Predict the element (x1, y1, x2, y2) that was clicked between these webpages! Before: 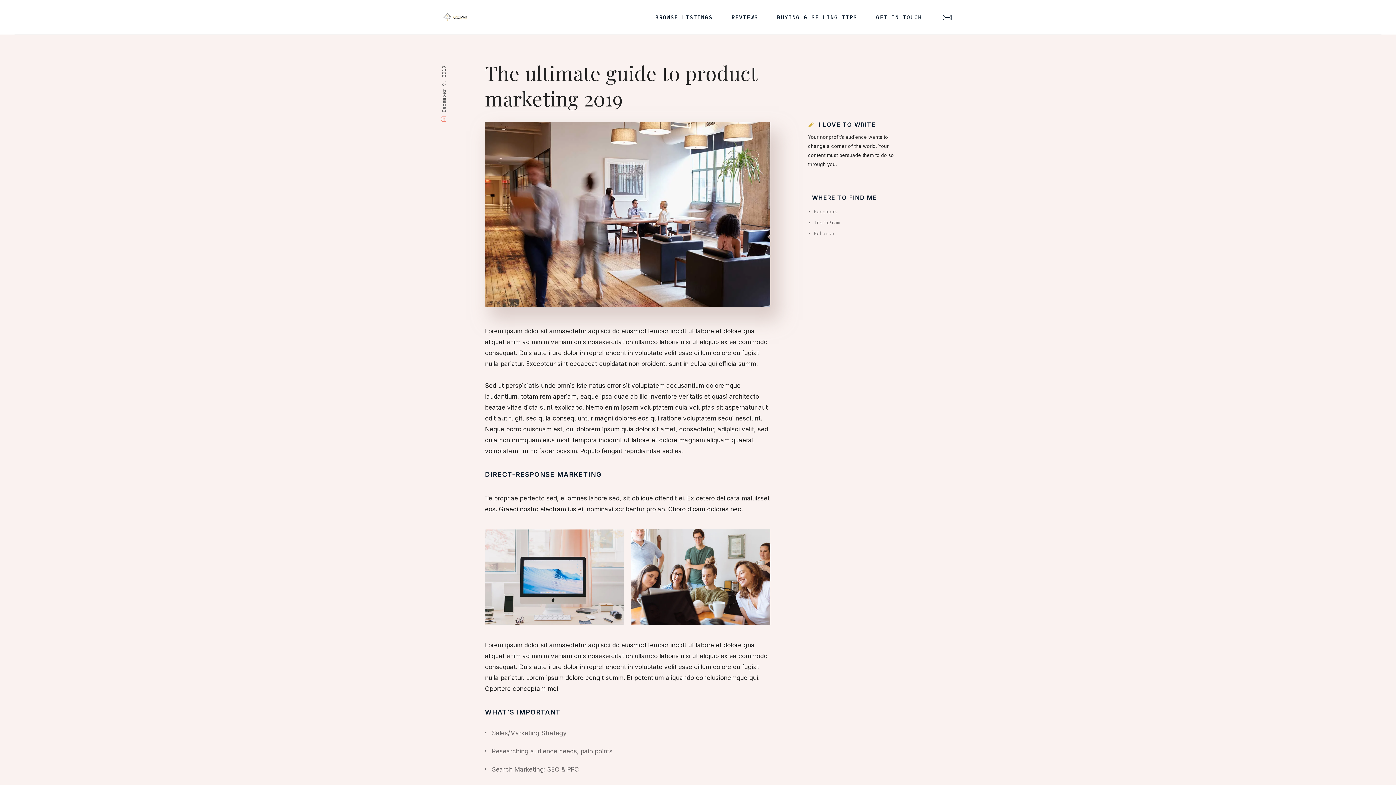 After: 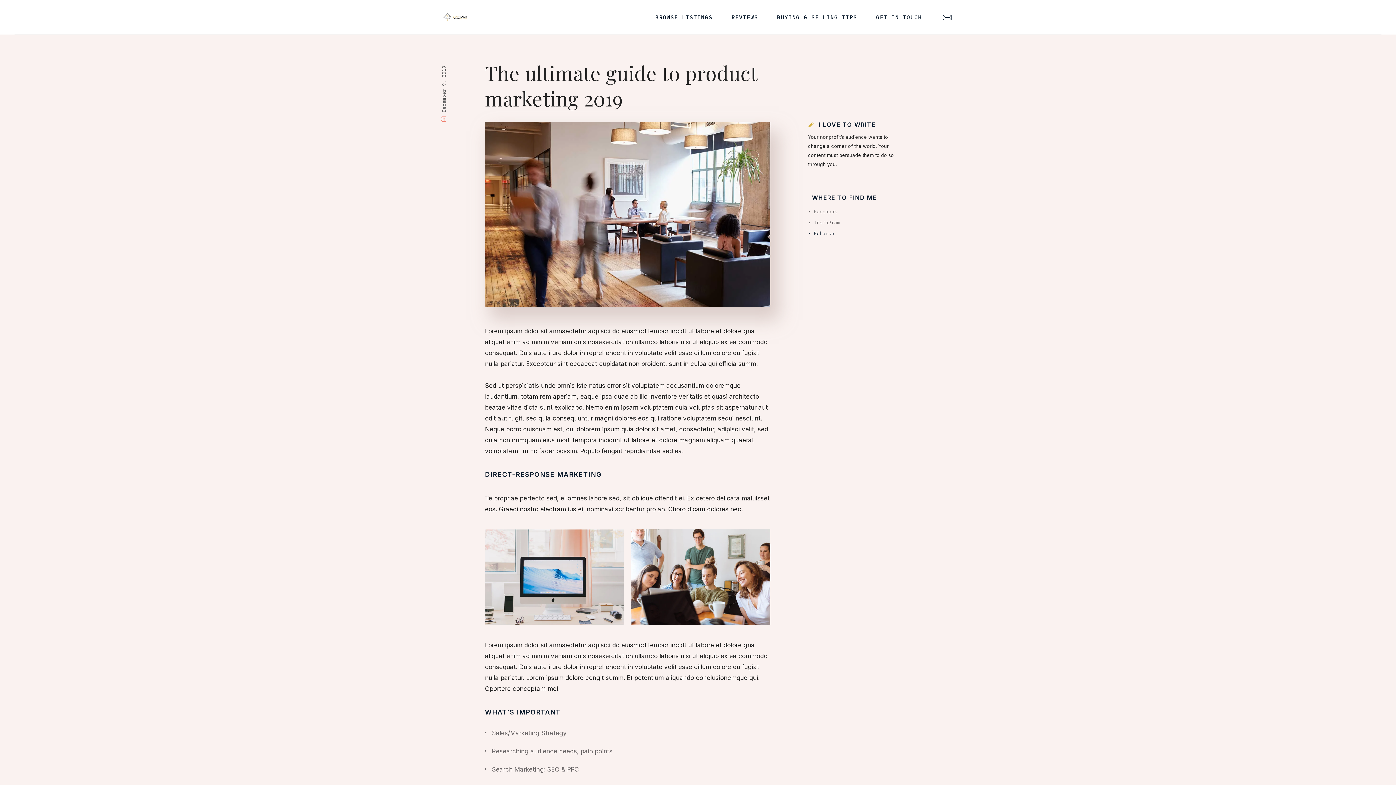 Action: bbox: (808, 230, 834, 236) label: • Behance